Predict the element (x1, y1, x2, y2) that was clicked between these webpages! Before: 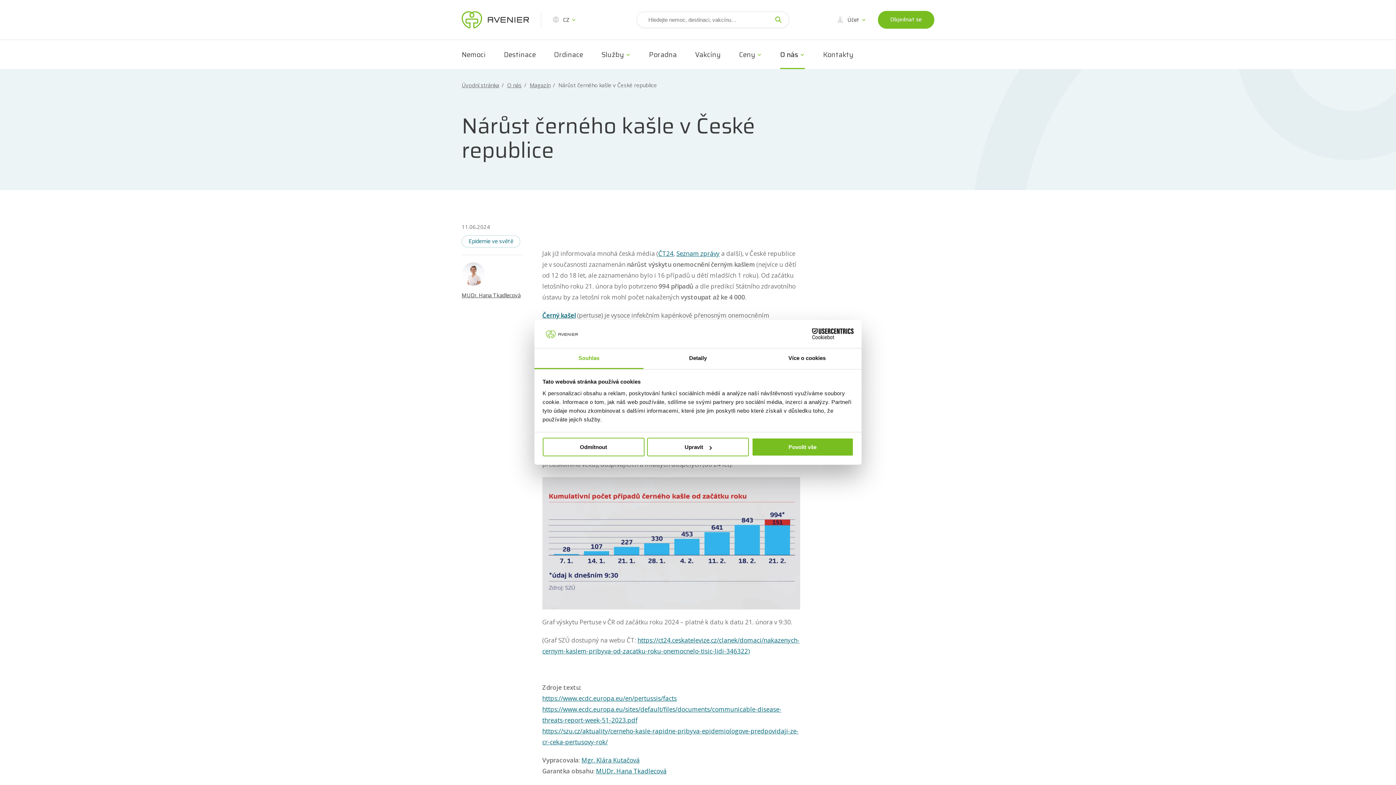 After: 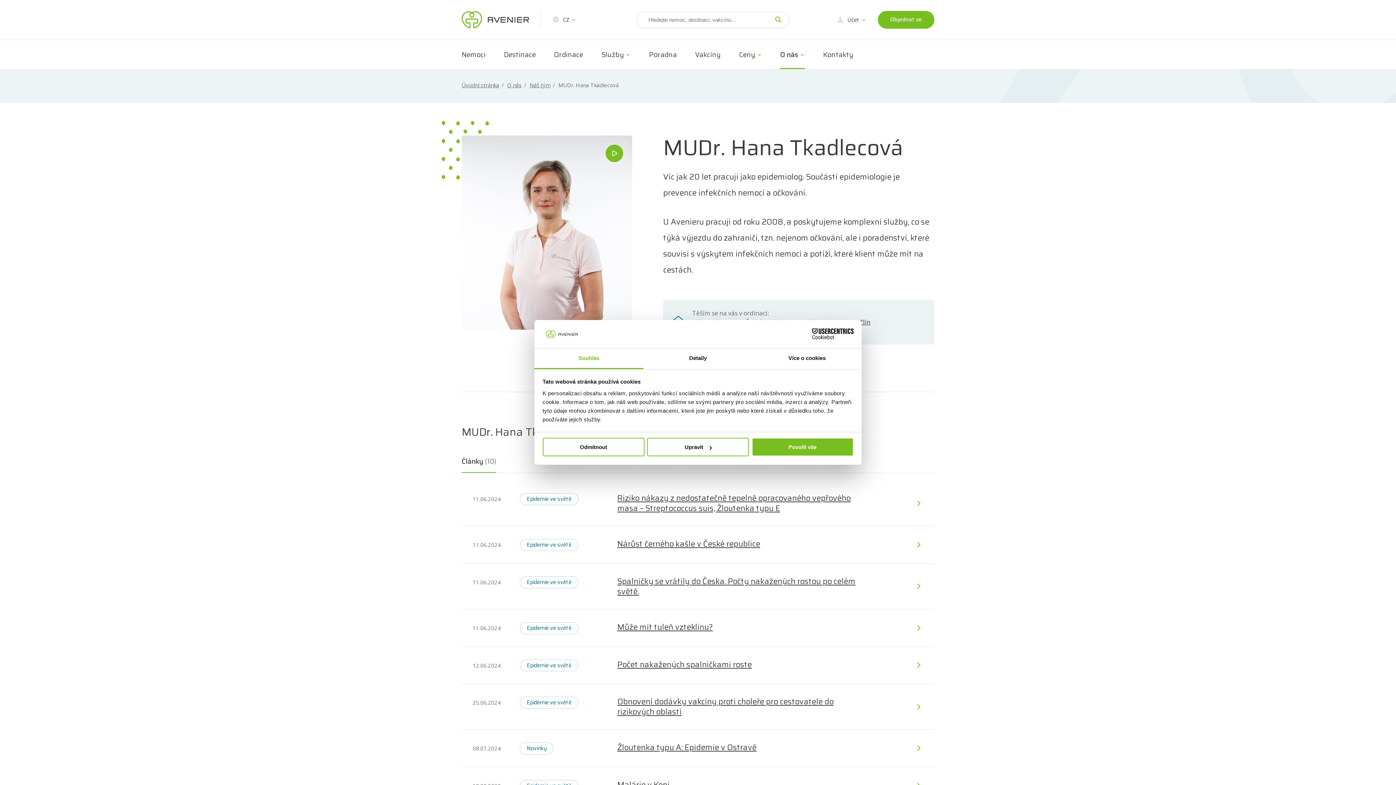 Action: bbox: (461, 291, 520, 299) label: MUDr. Hana Tkadlecová